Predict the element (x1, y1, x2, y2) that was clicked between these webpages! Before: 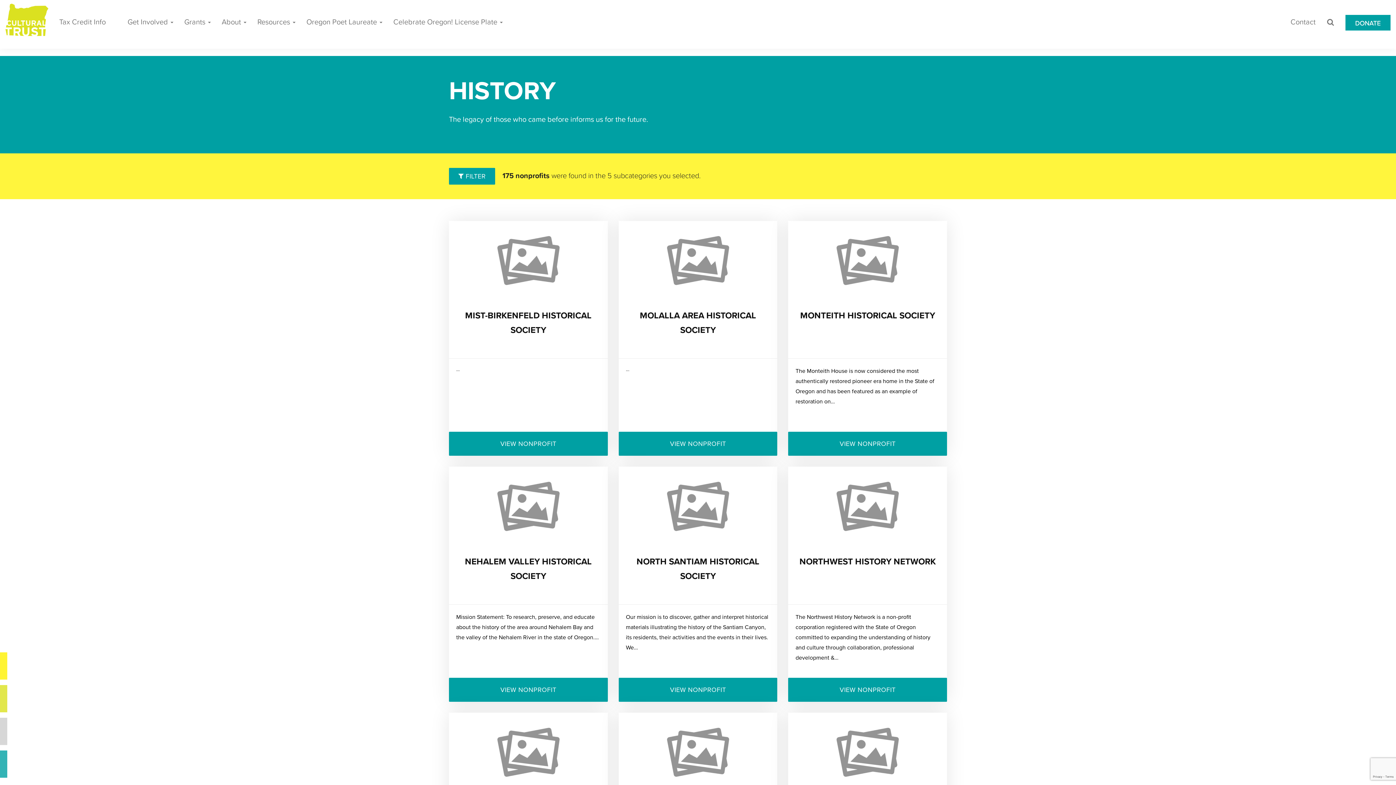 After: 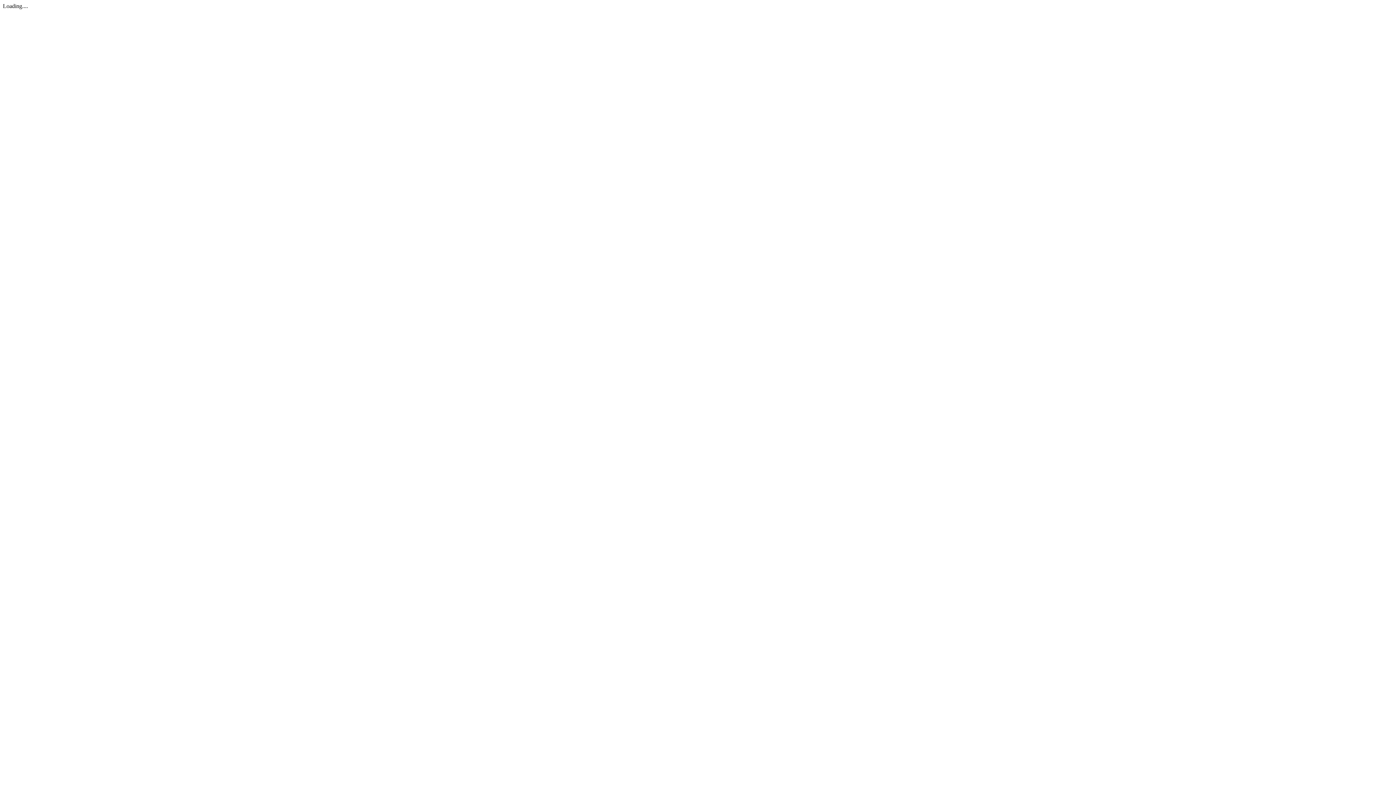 Action: bbox: (1340, -1, 1396, 48)